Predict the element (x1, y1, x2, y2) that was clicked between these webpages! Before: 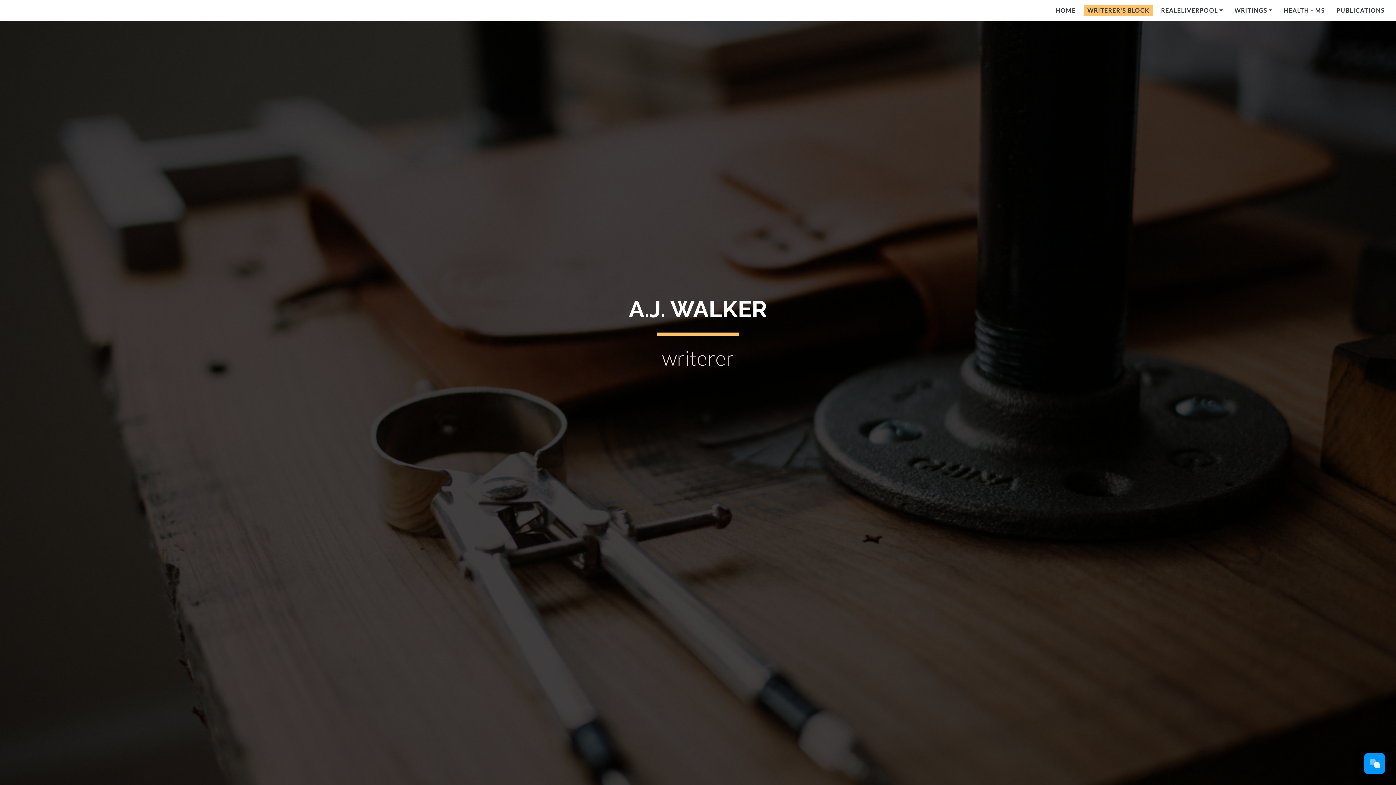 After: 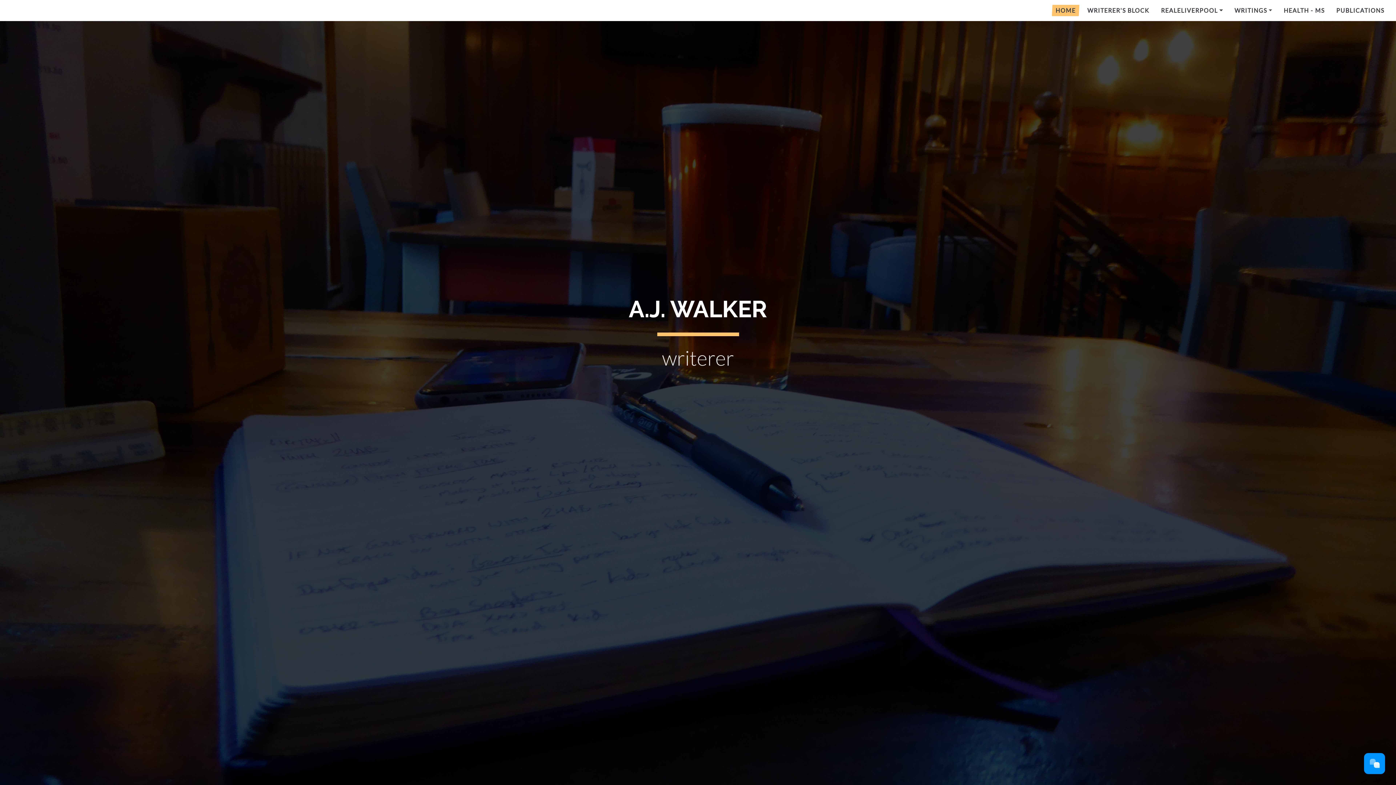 Action: bbox: (1050, 2, 1081, 17) label: HOME